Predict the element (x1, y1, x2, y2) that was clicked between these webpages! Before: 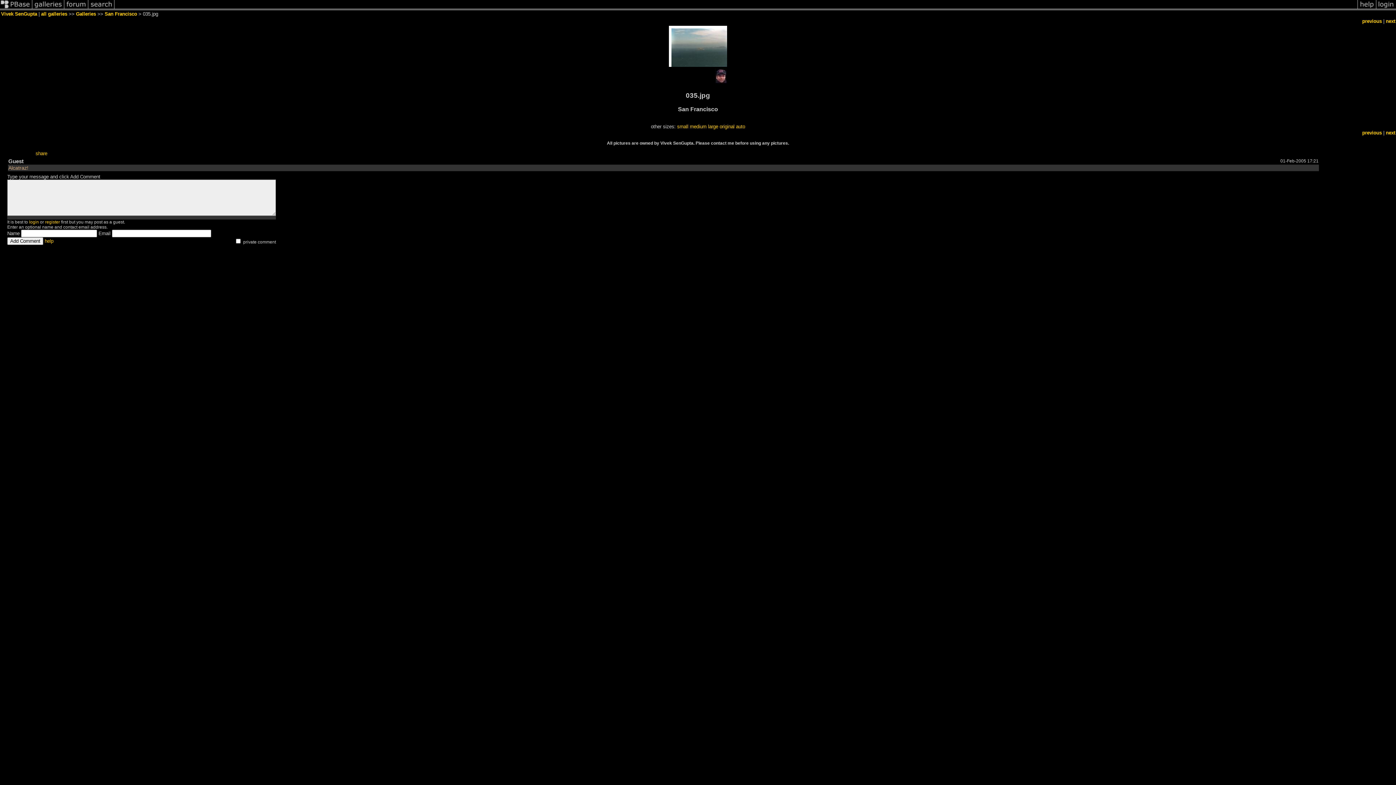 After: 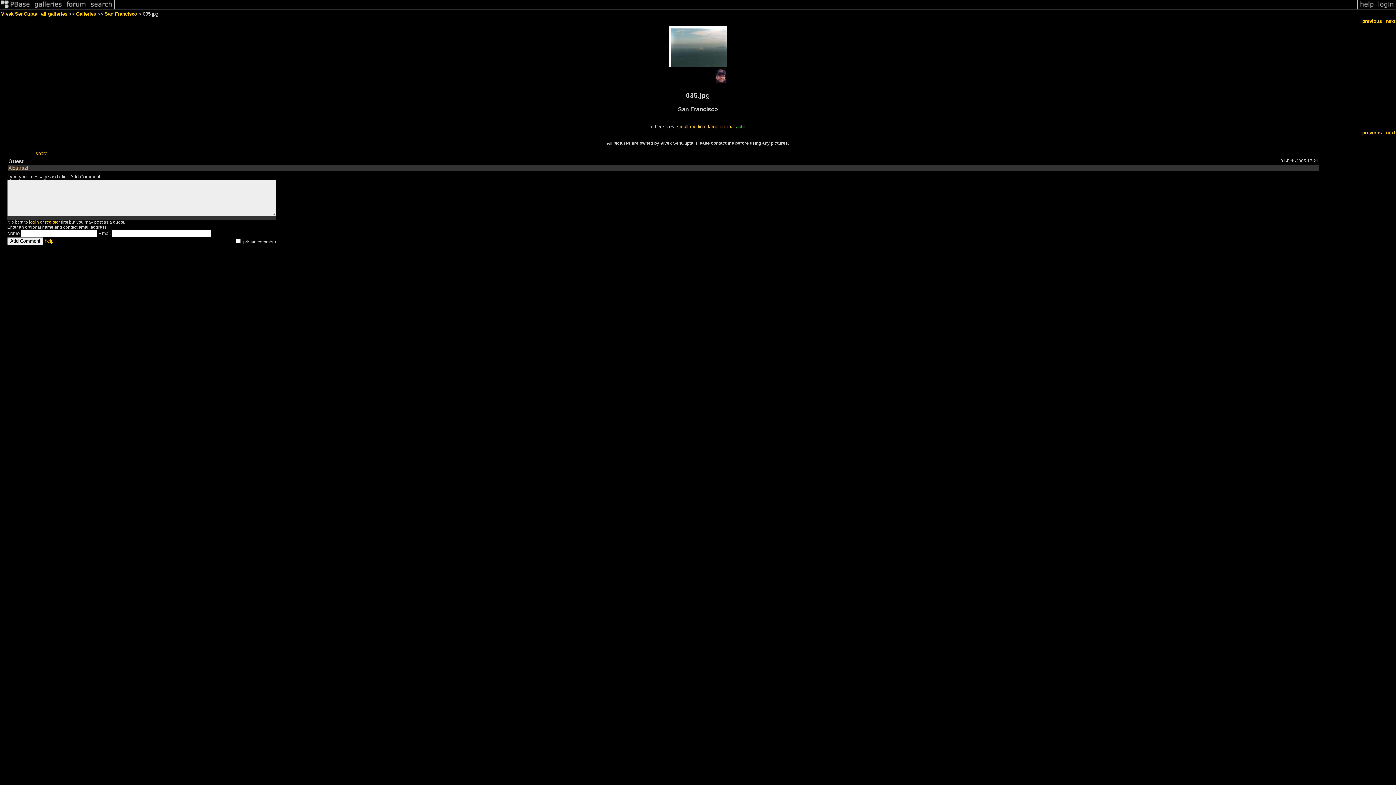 Action: label: auto bbox: (736, 124, 745, 129)